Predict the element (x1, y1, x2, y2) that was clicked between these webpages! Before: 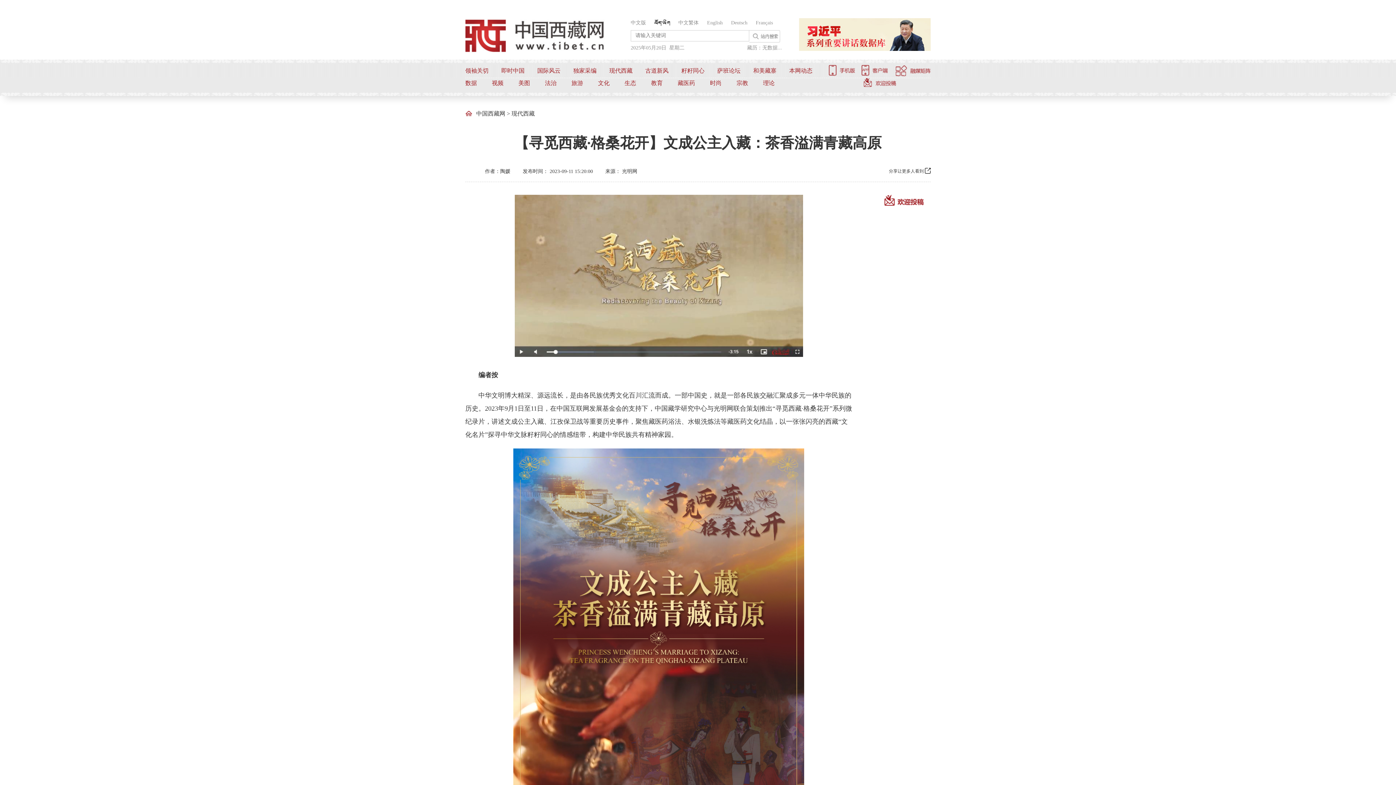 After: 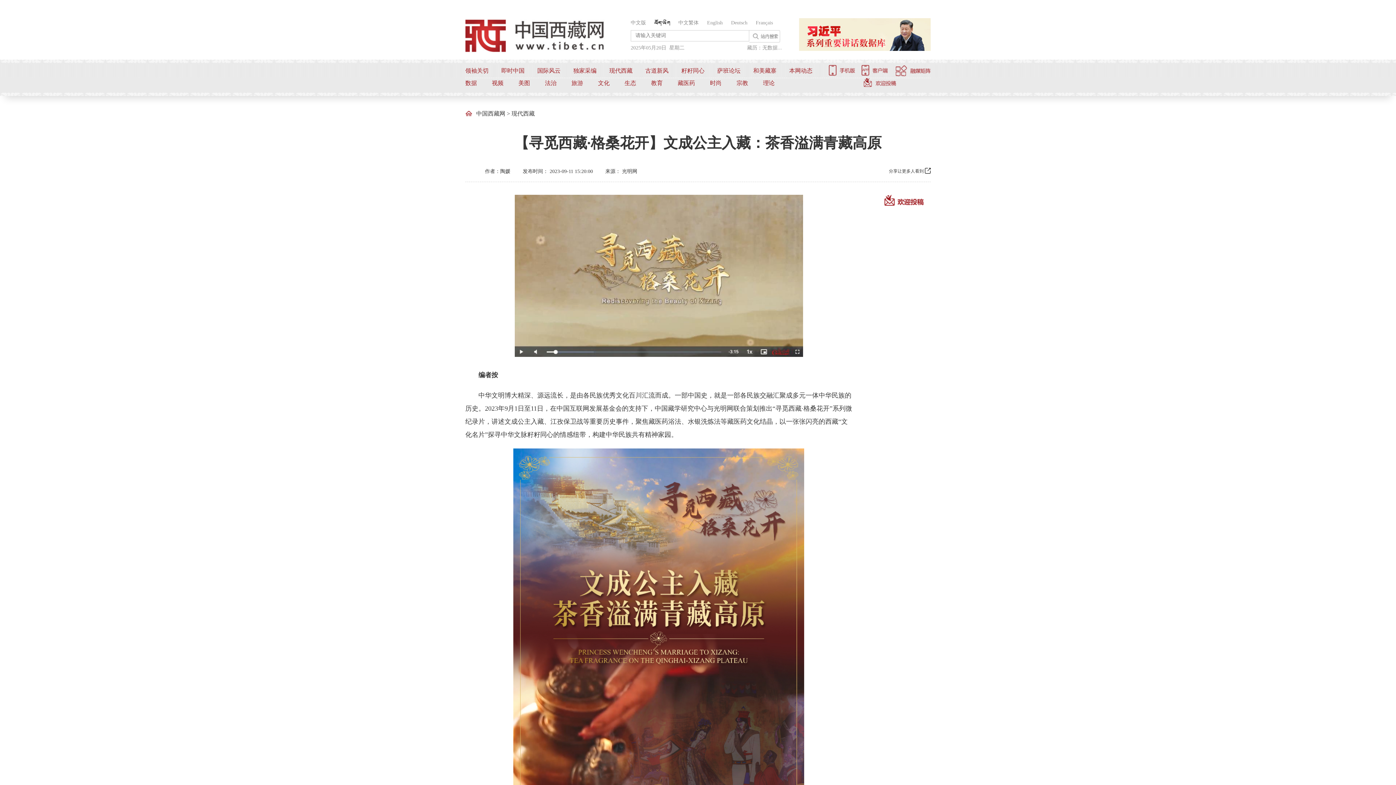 Action: label: 时尚 bbox: (710, 80, 721, 86)